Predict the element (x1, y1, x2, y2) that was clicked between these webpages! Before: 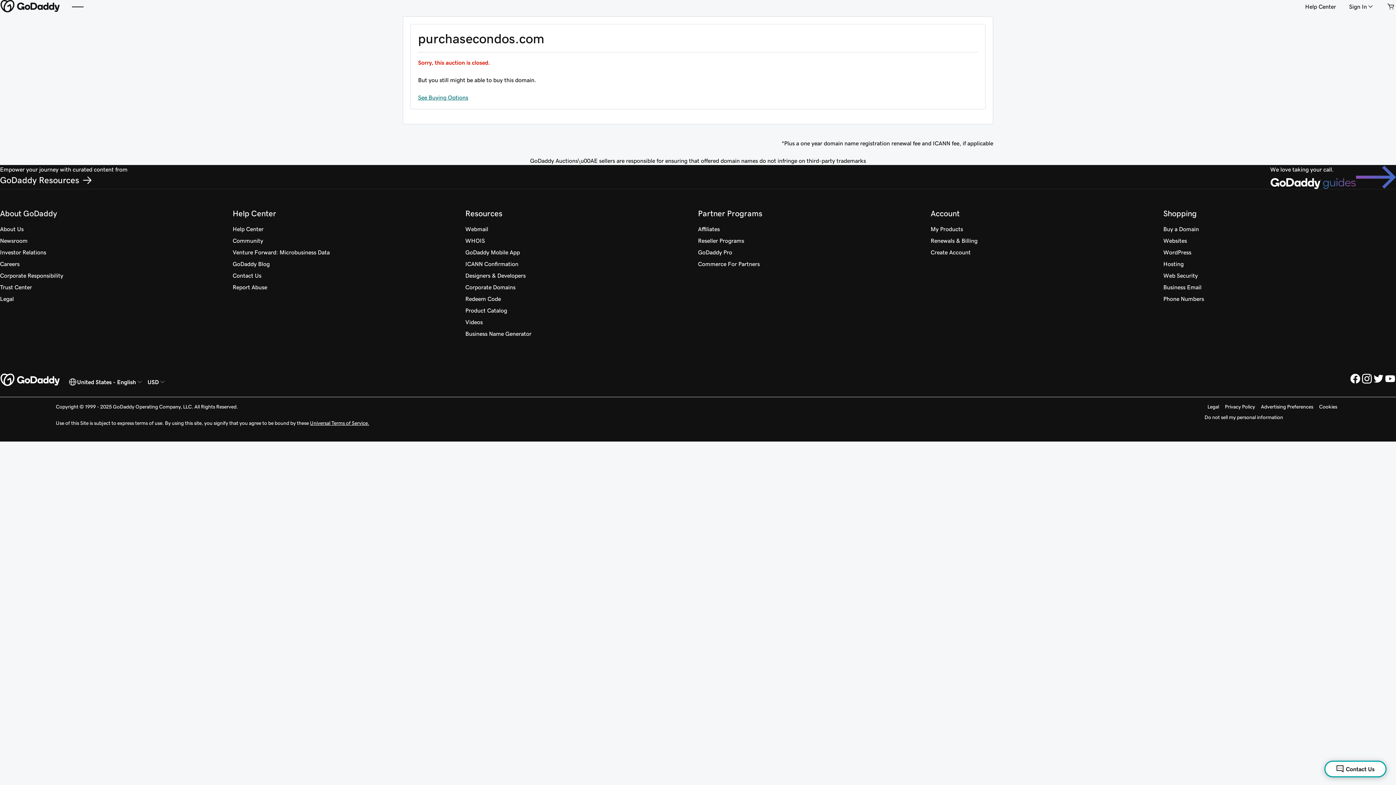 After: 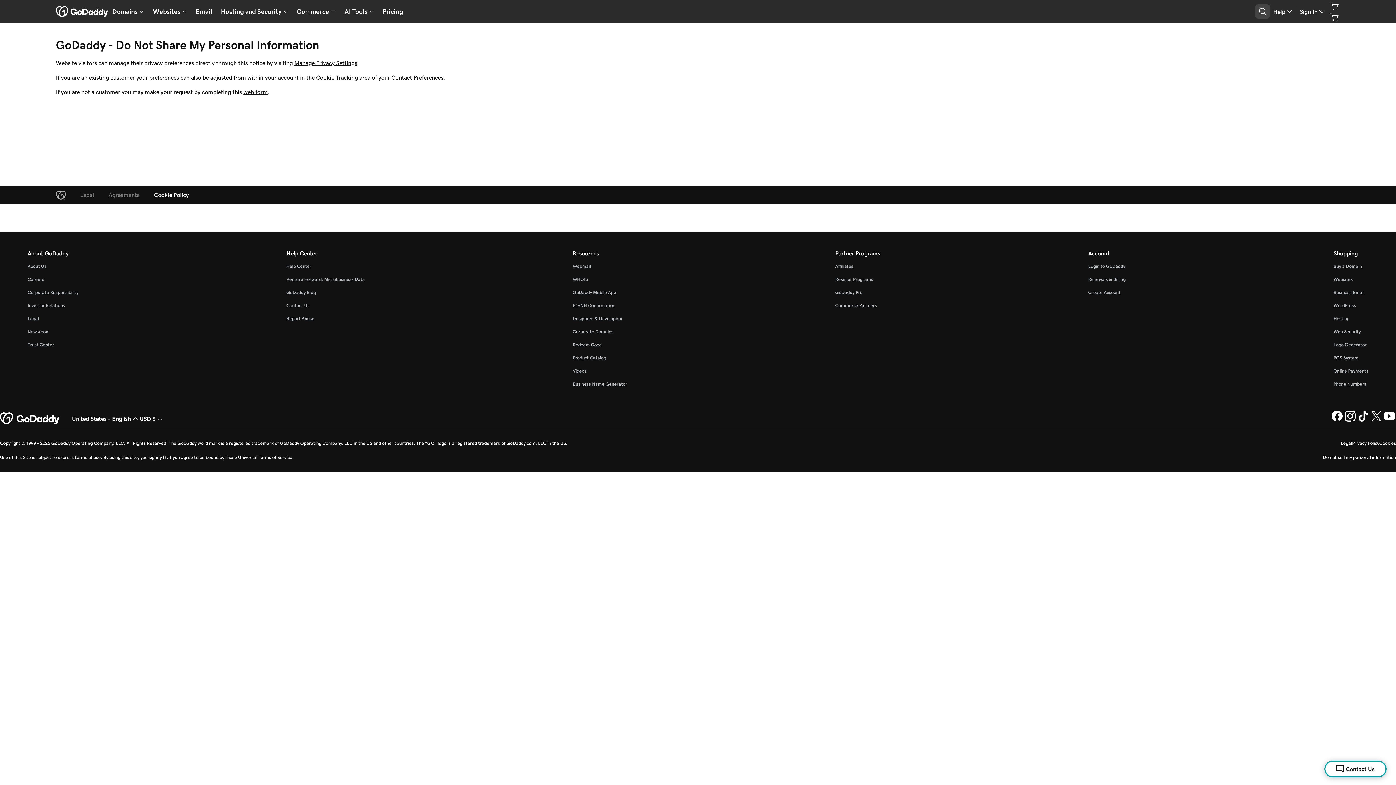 Action: bbox: (1204, 414, 1283, 420) label: Do not sell my personal information